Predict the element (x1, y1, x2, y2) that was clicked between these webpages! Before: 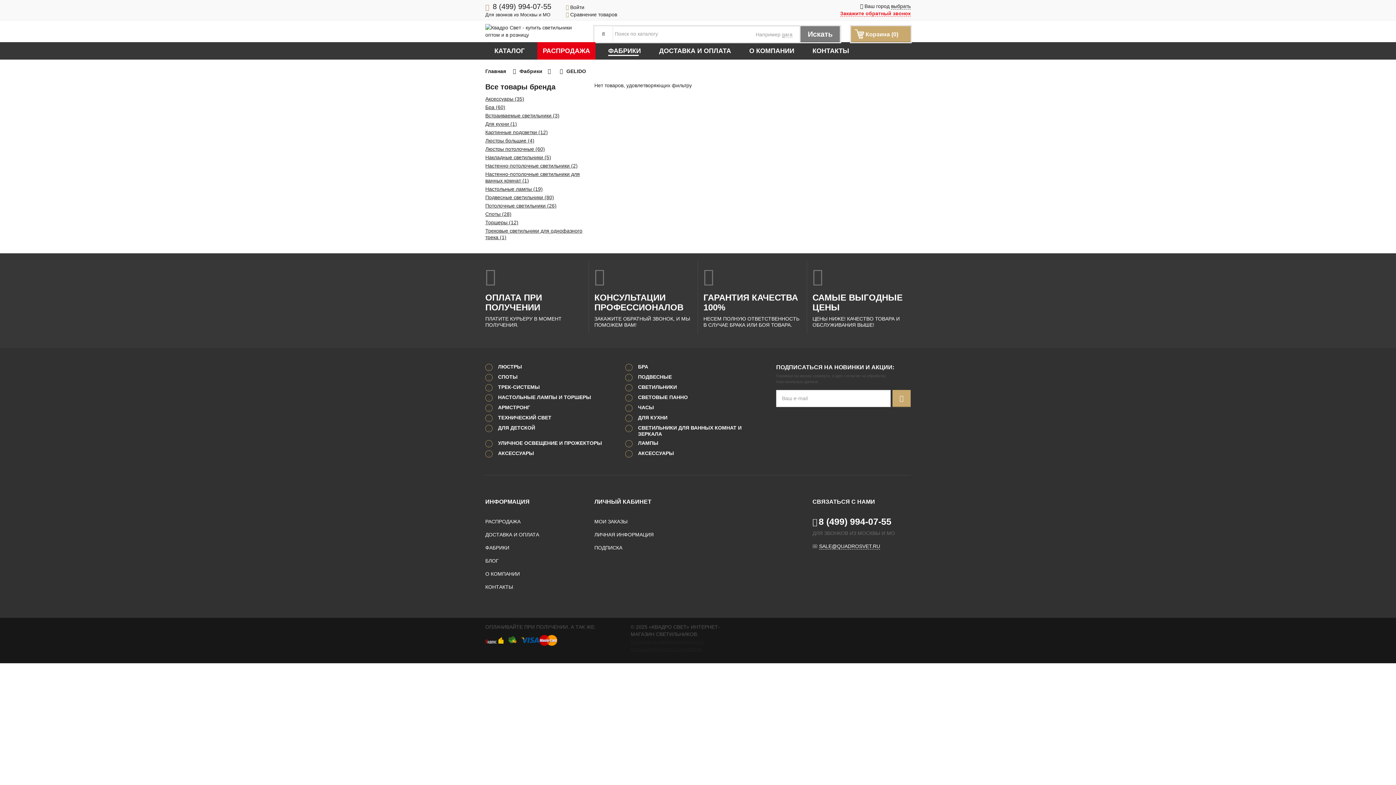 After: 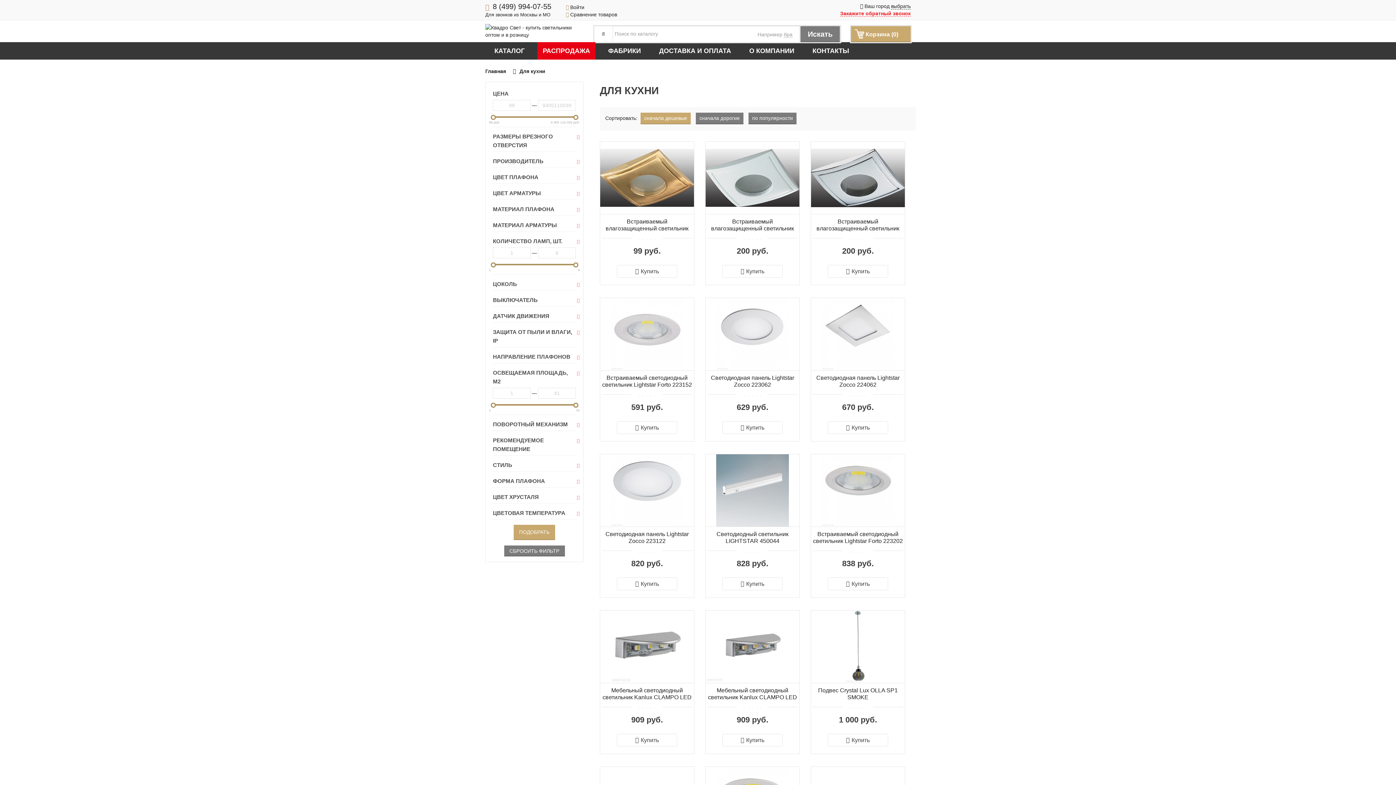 Action: bbox: (625, 414, 765, 421) label: ДЛЯ КУХНИ